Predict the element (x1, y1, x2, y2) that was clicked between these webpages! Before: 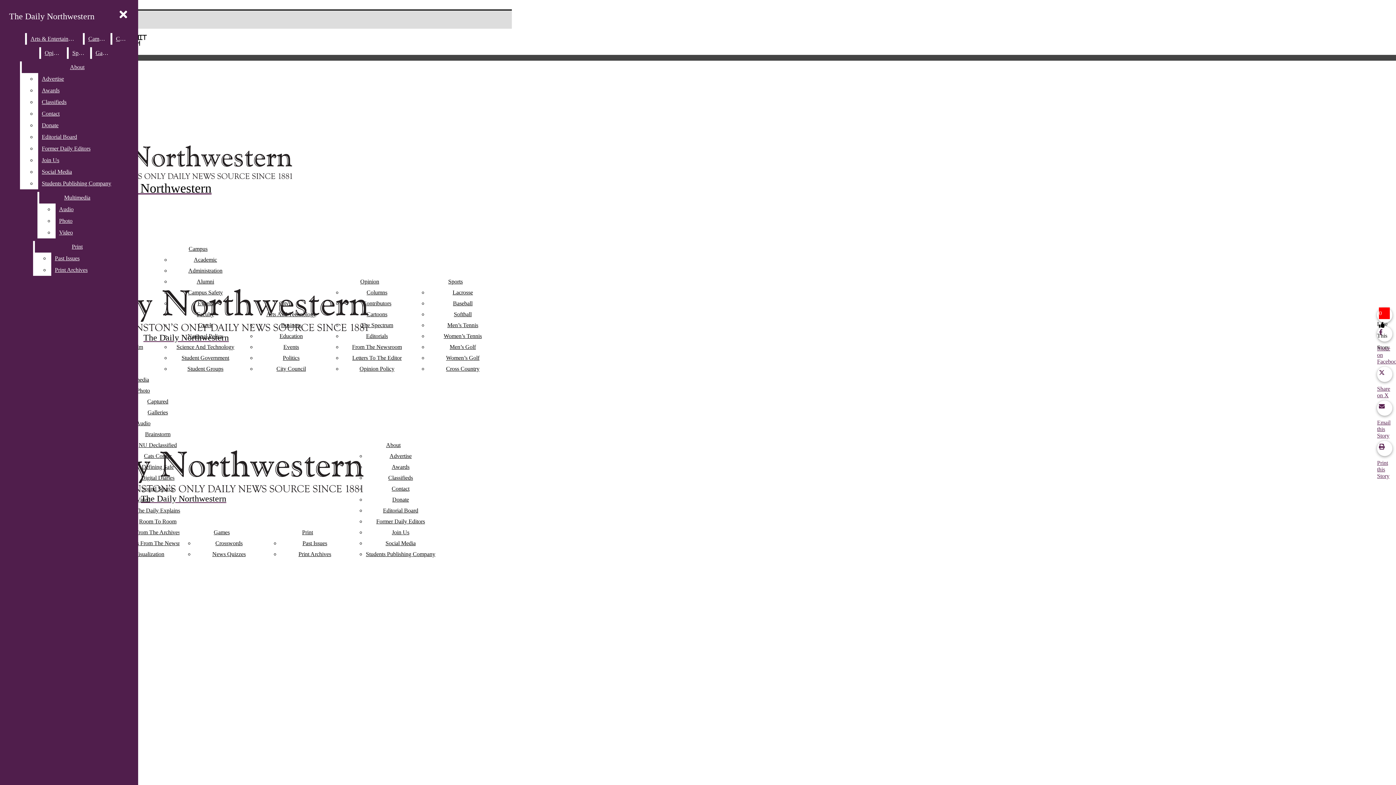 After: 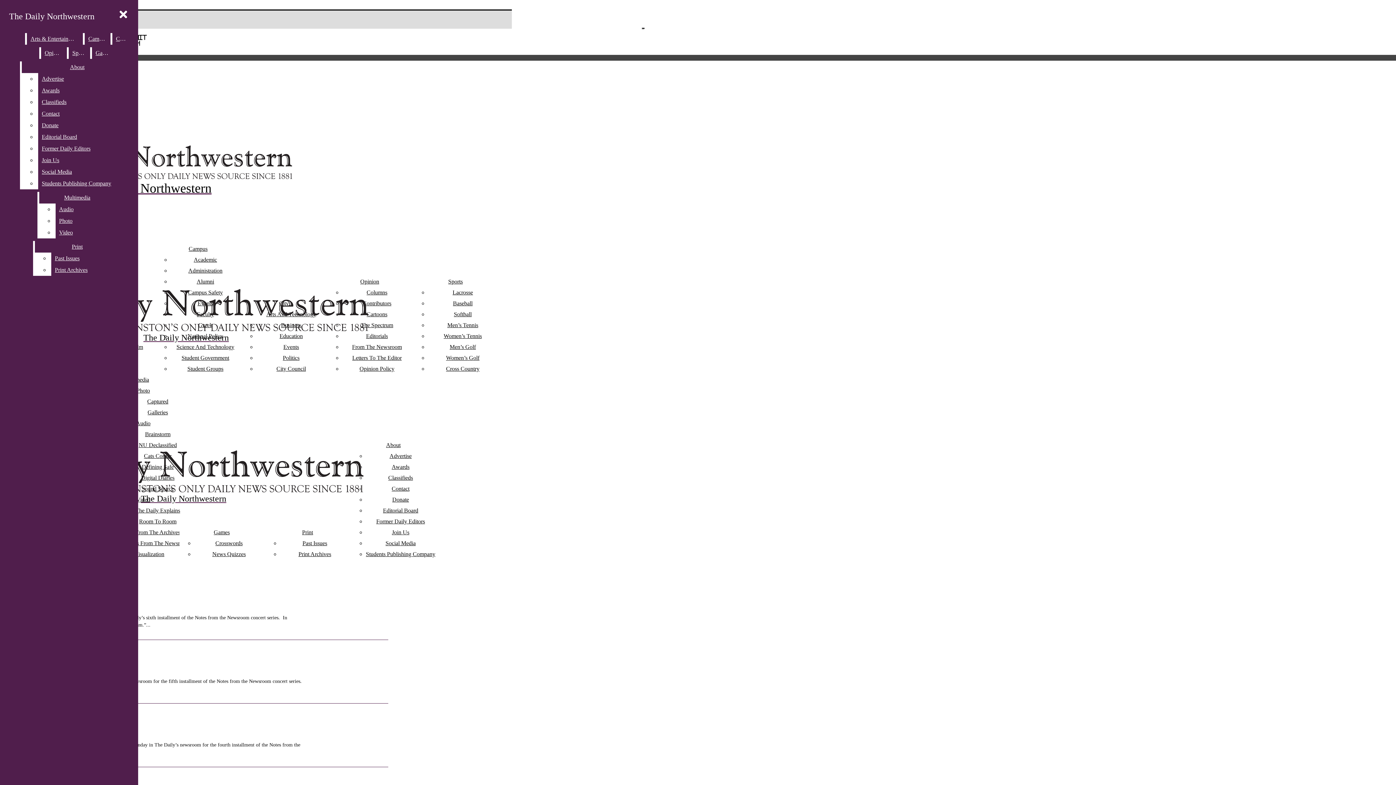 Action: bbox: (125, 540, 190, 546) label: Notes From The Newsroom